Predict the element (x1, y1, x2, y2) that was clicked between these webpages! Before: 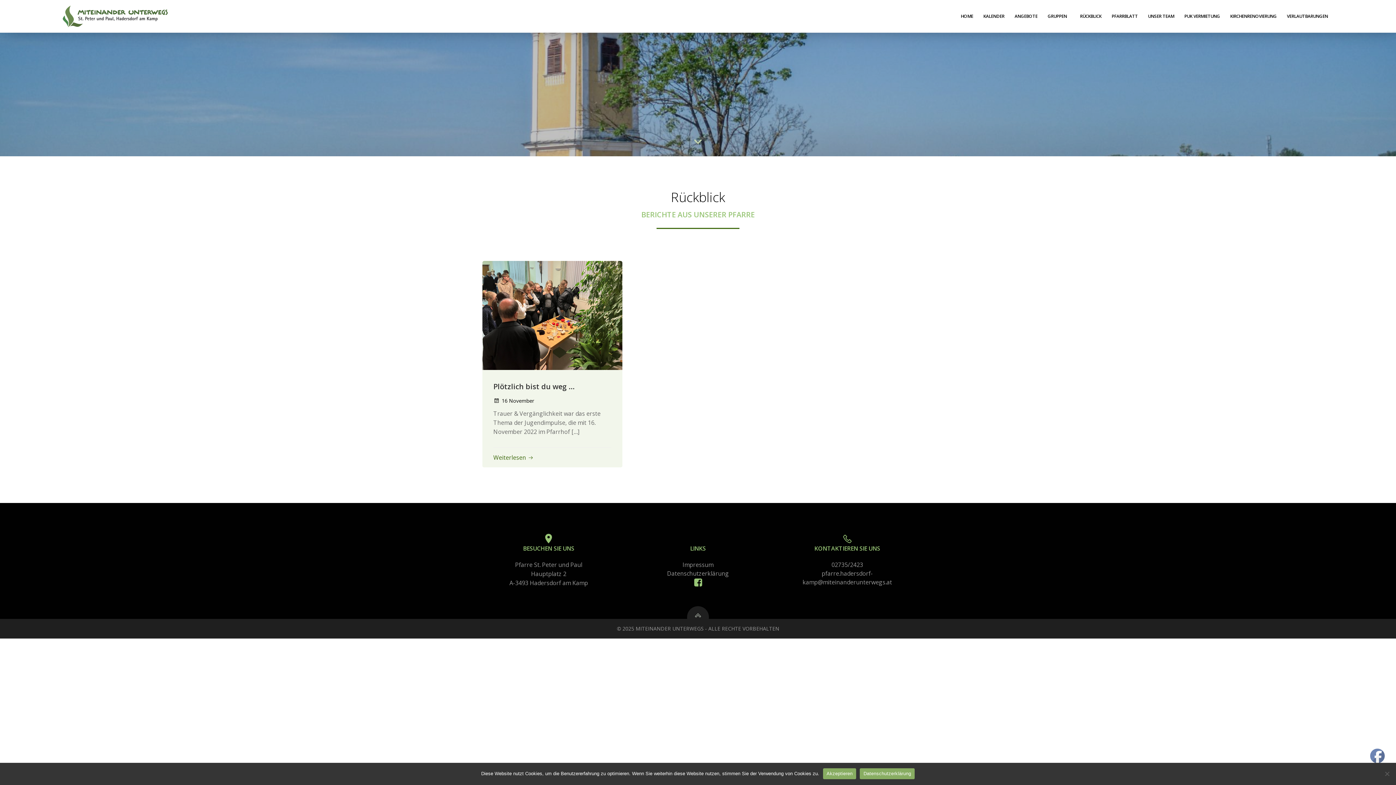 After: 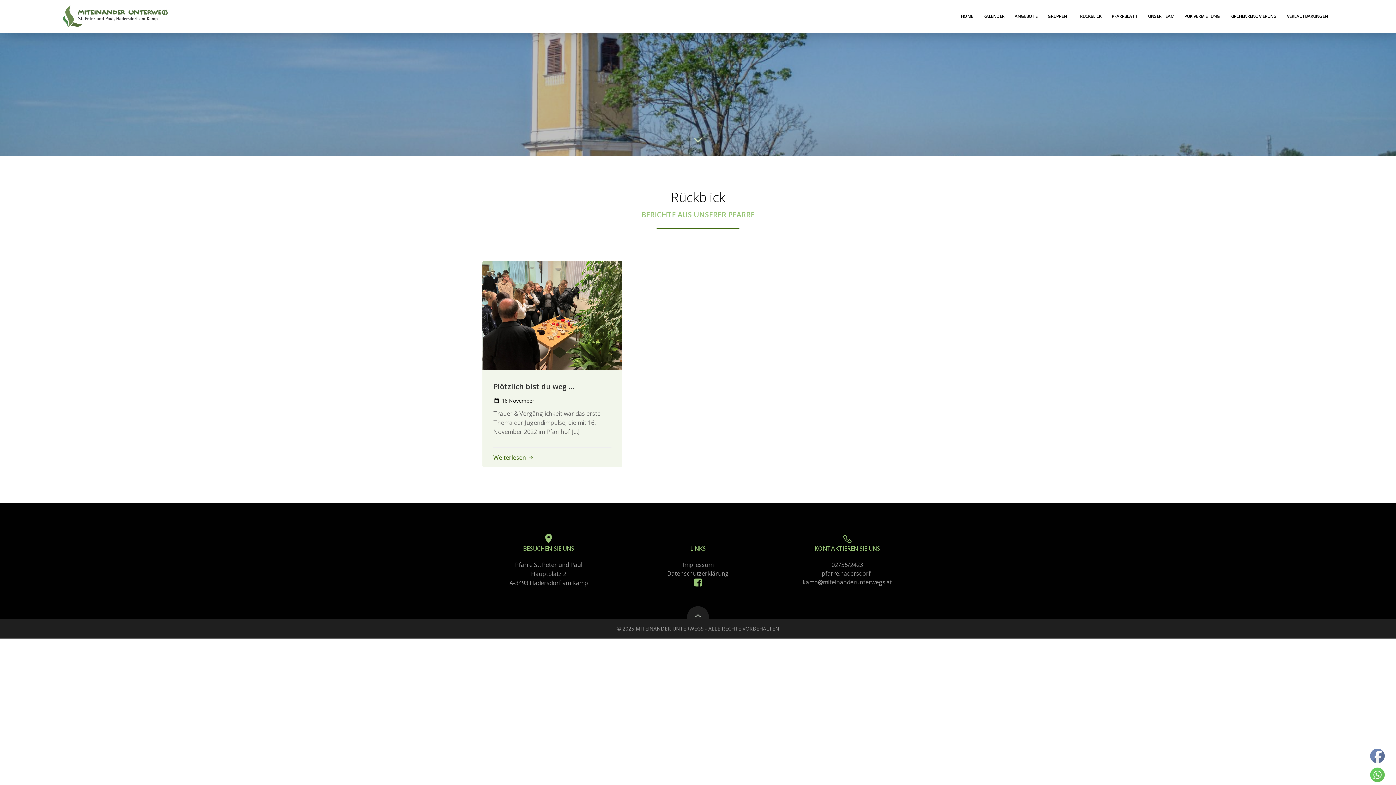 Action: label: Akzeptieren bbox: (823, 768, 856, 779)